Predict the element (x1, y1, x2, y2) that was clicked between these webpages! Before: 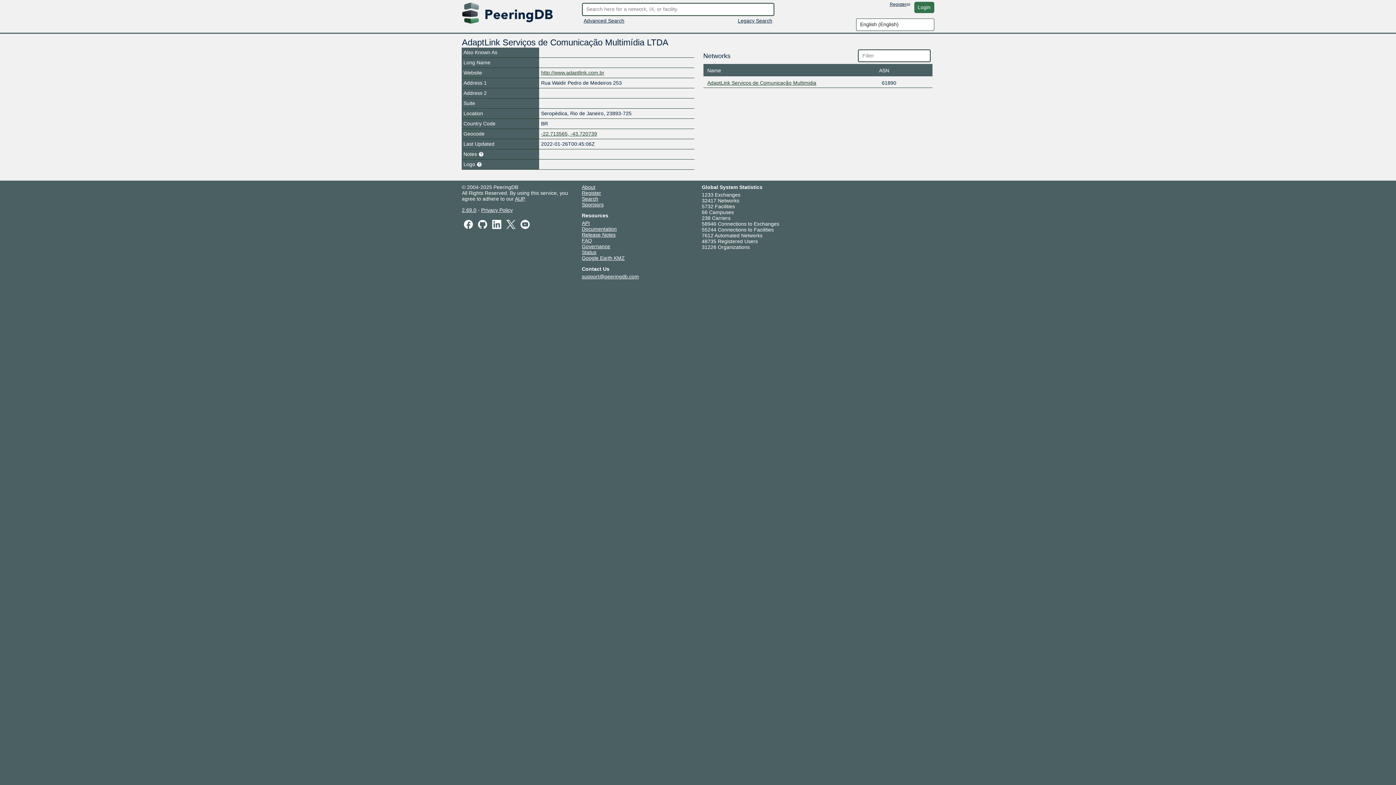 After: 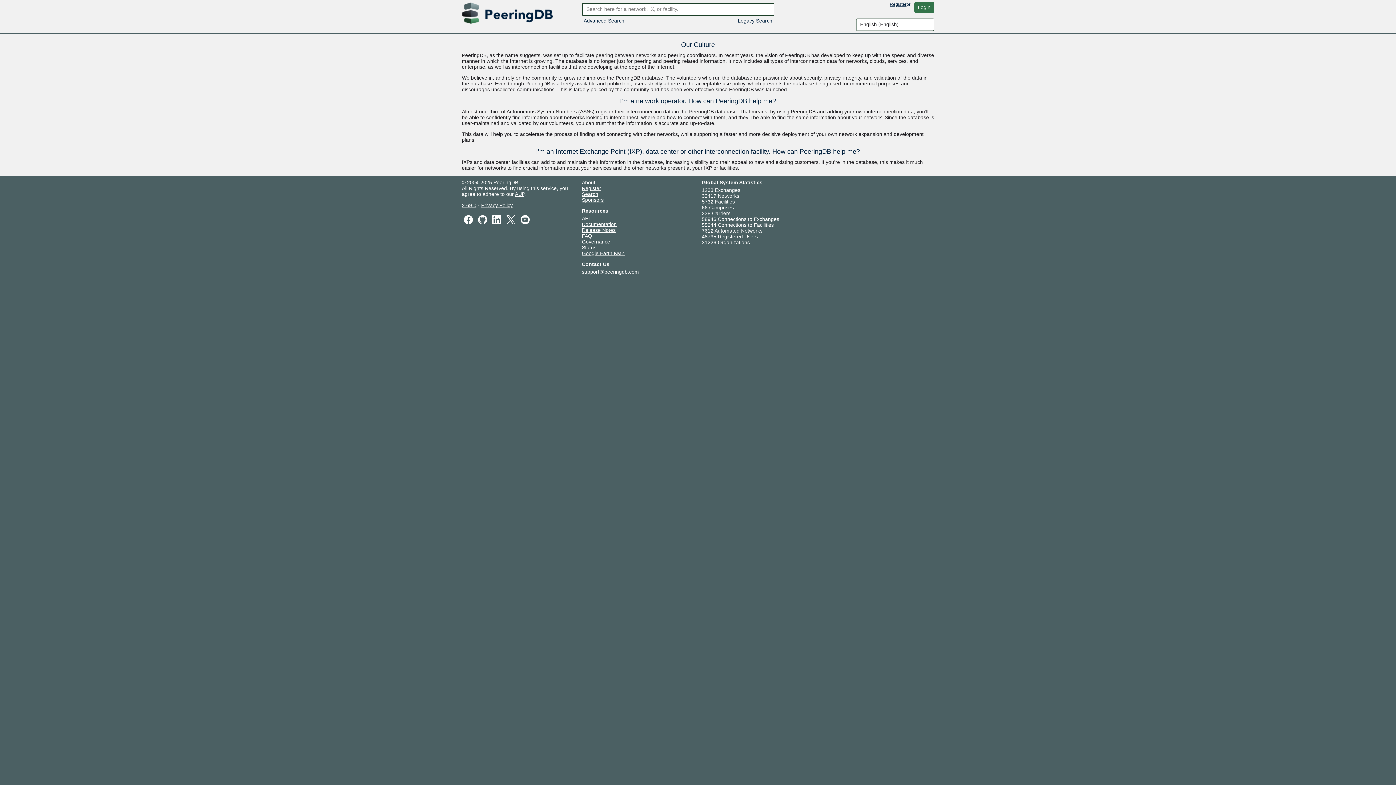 Action: bbox: (582, 184, 595, 190) label: About